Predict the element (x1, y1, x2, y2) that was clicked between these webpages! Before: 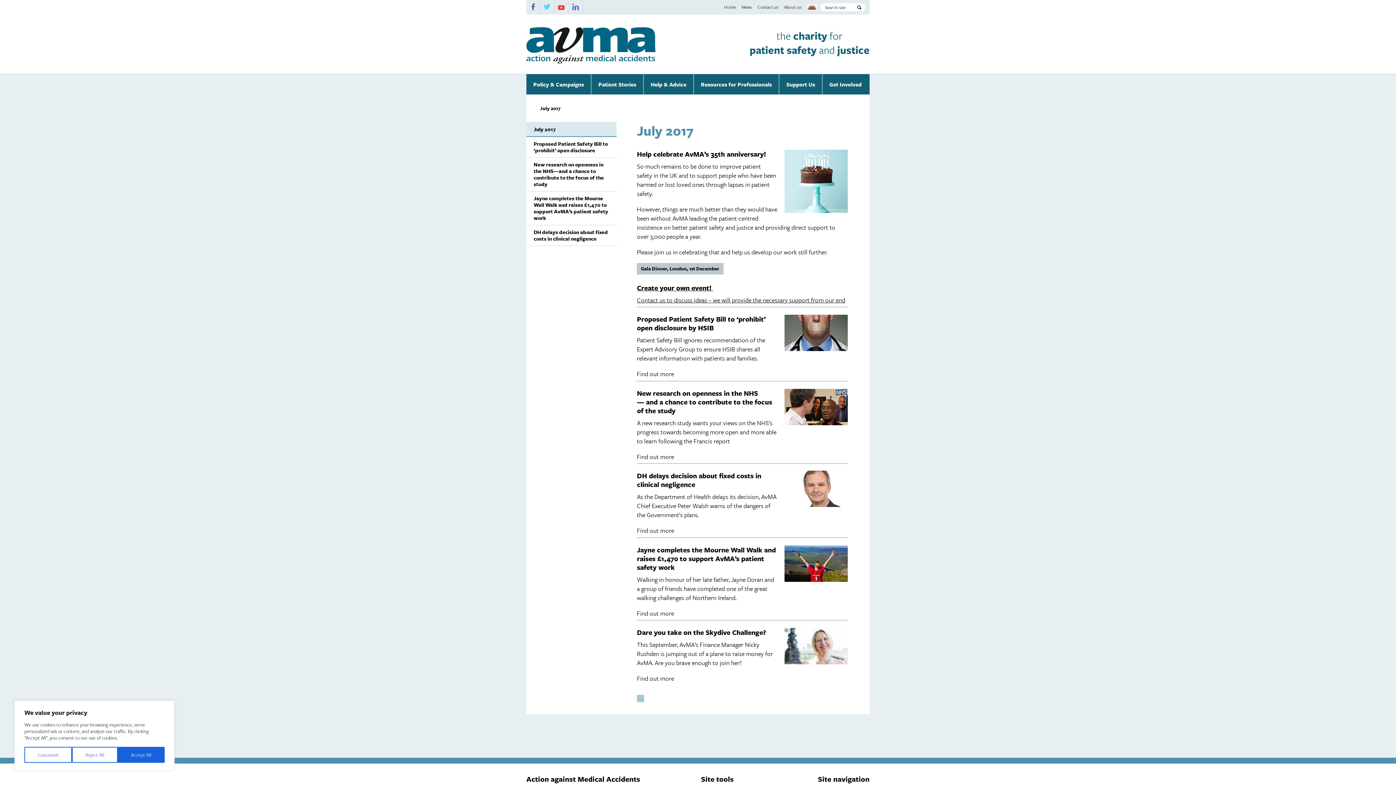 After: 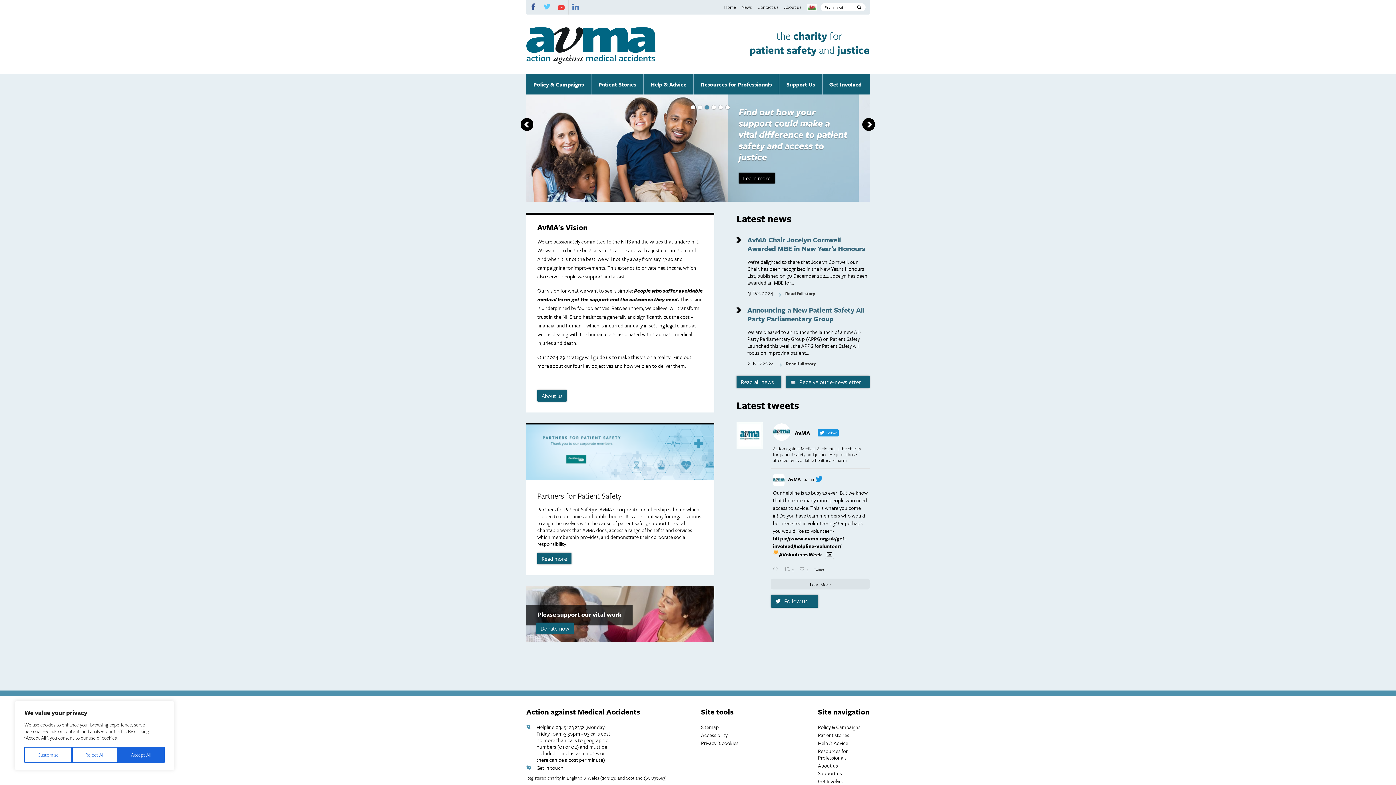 Action: bbox: (526, 27, 655, 63)